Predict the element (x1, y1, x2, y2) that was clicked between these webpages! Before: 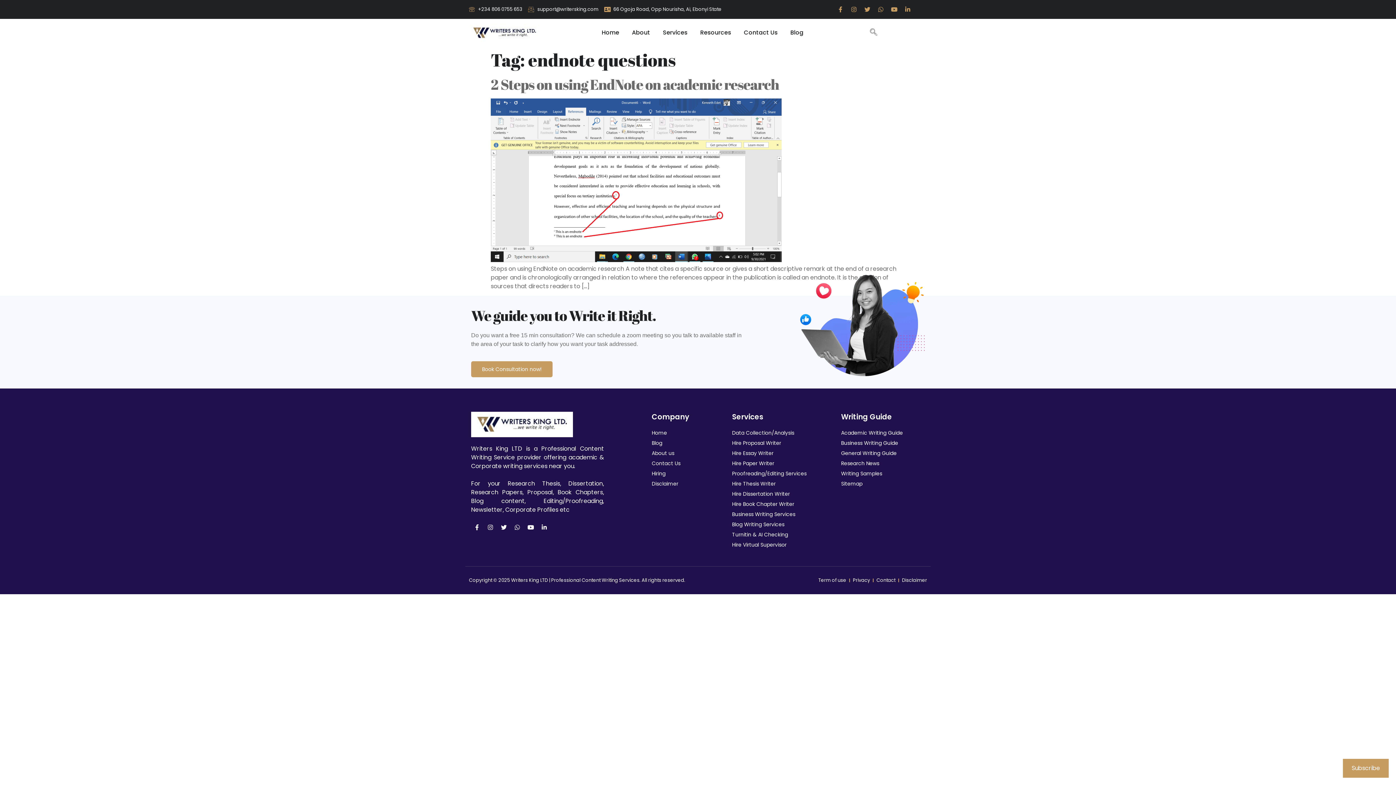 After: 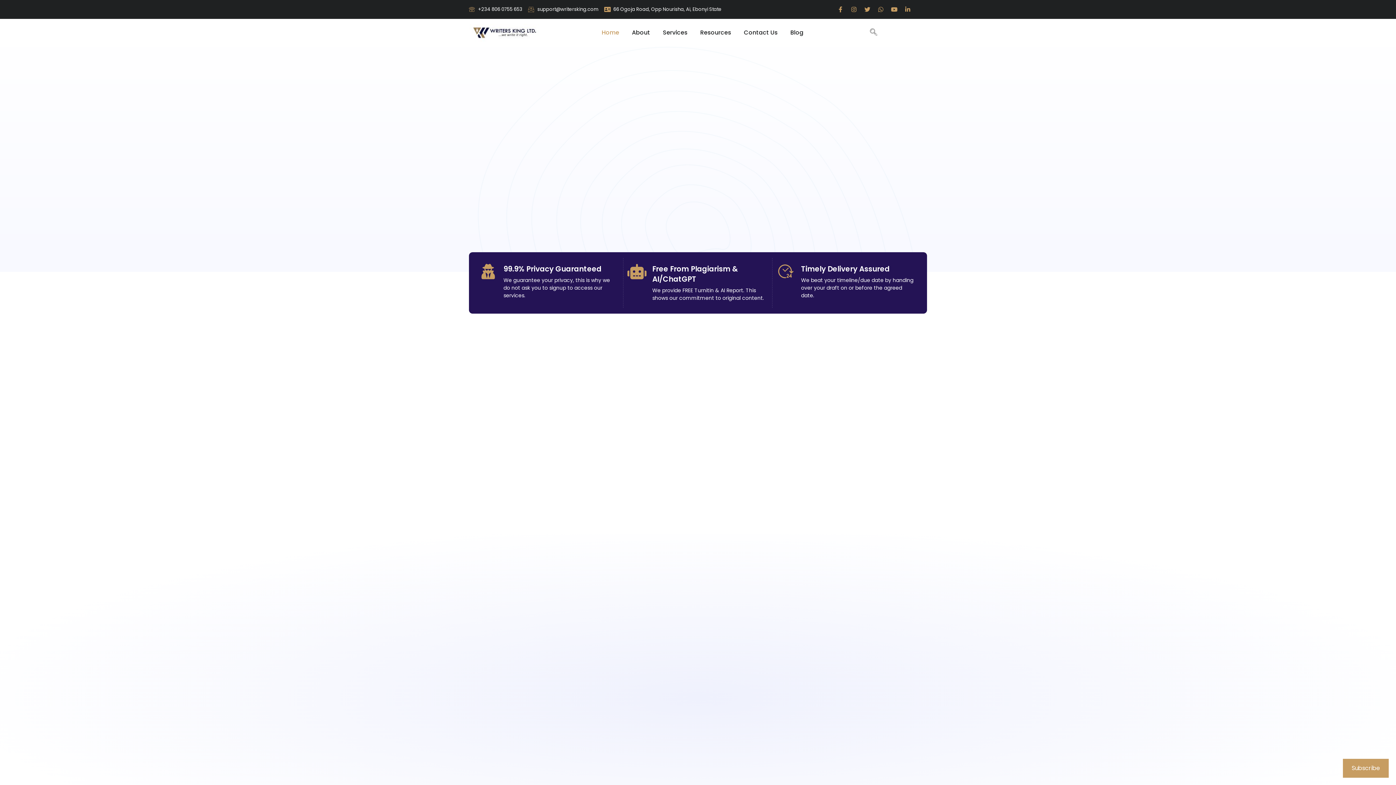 Action: bbox: (469, 23, 540, 41)